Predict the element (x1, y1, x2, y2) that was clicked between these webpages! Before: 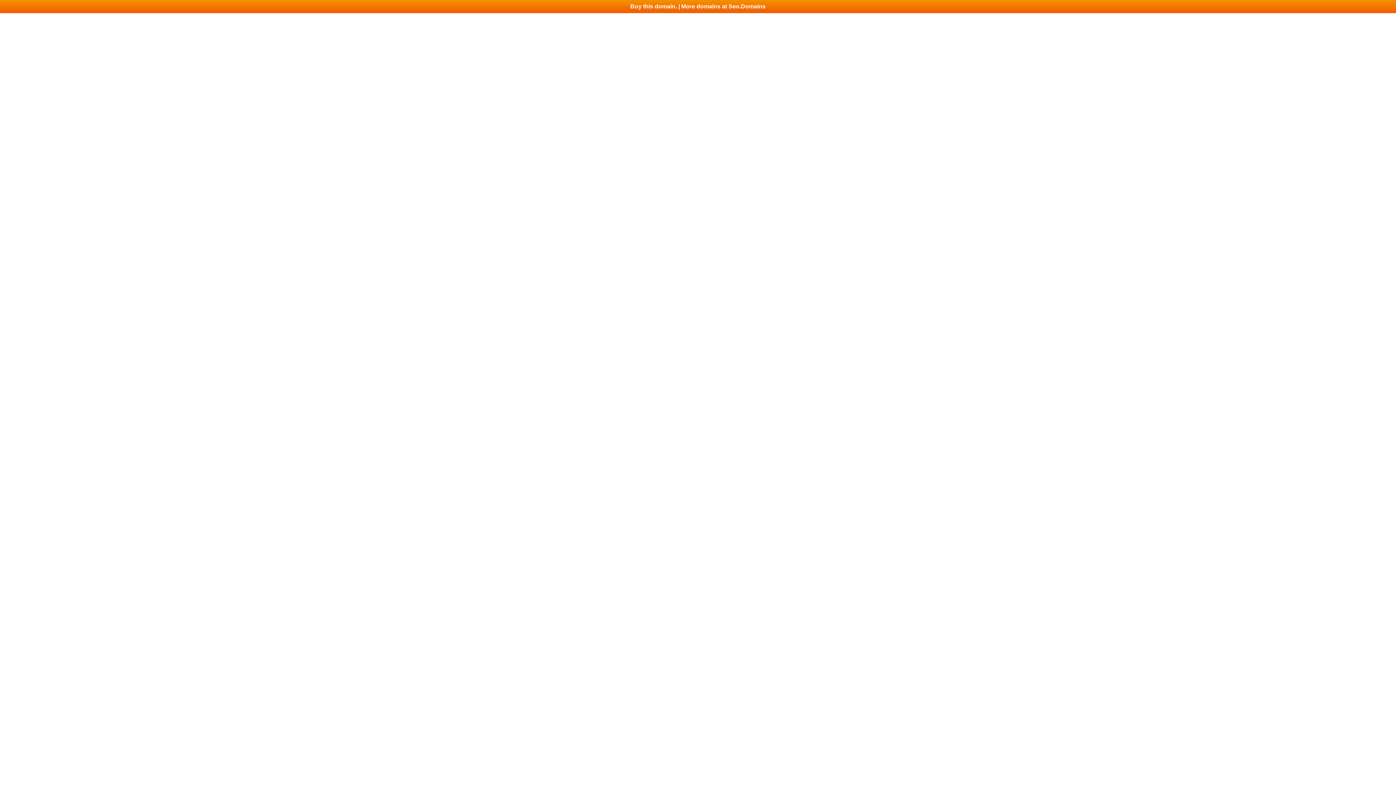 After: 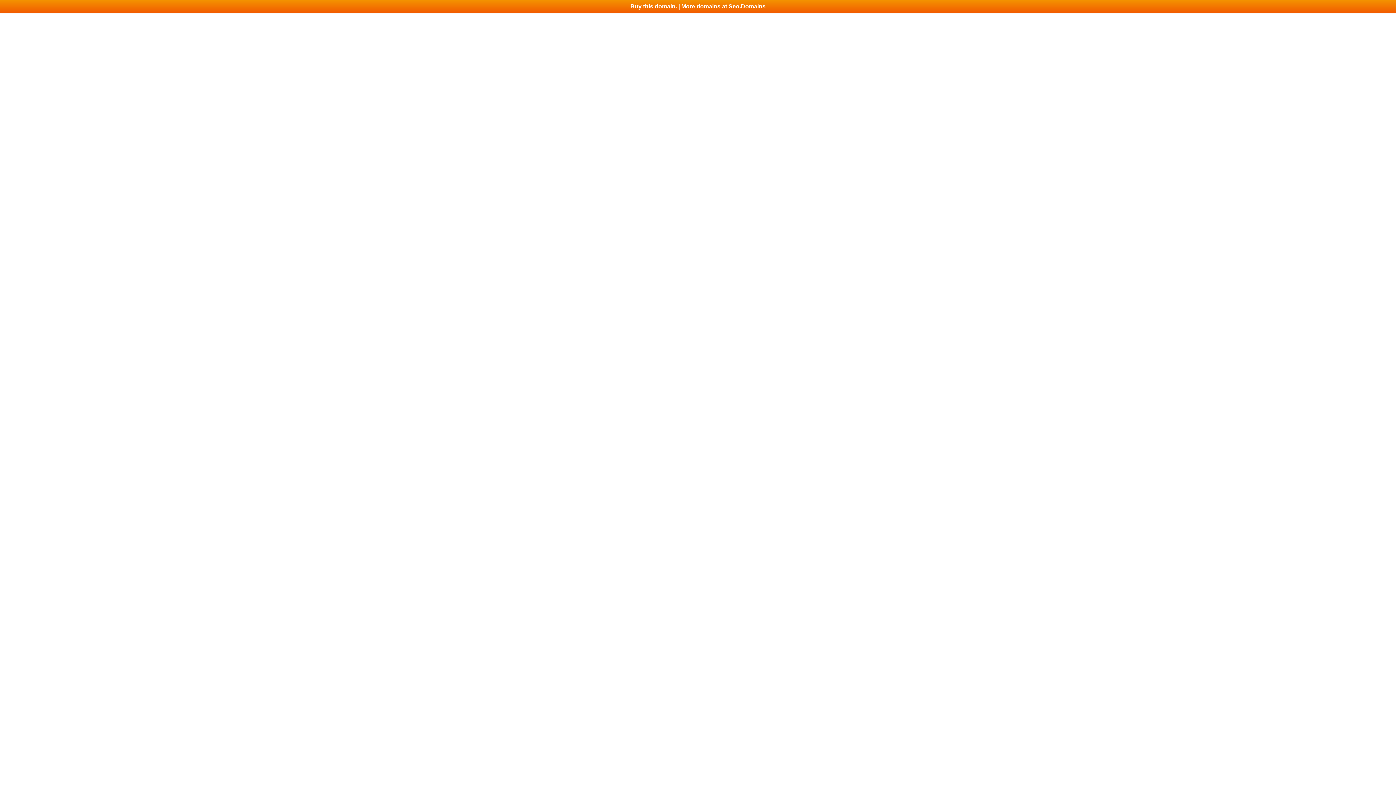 Action: label: Buy this domain. | More domains at Seo.Domains bbox: (0, 0, 1396, 13)